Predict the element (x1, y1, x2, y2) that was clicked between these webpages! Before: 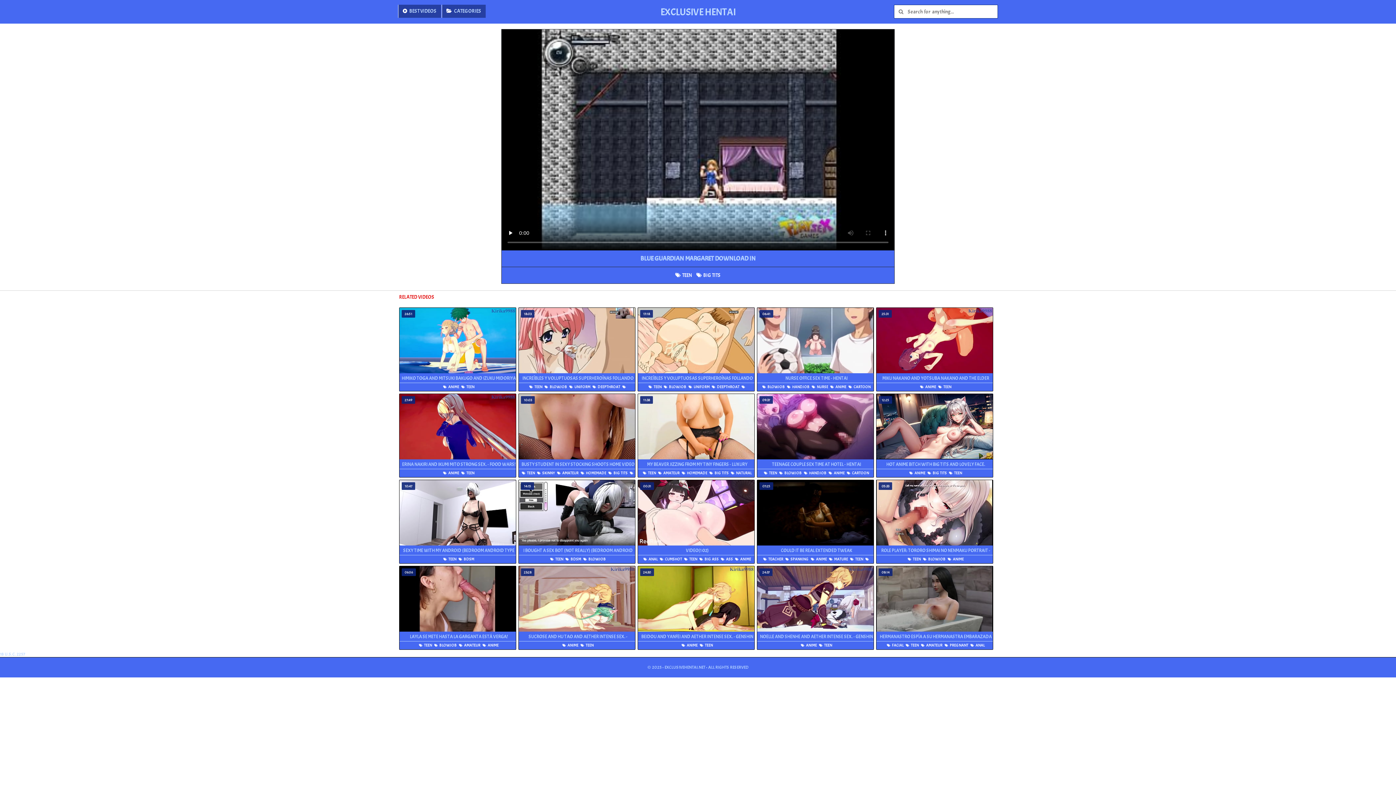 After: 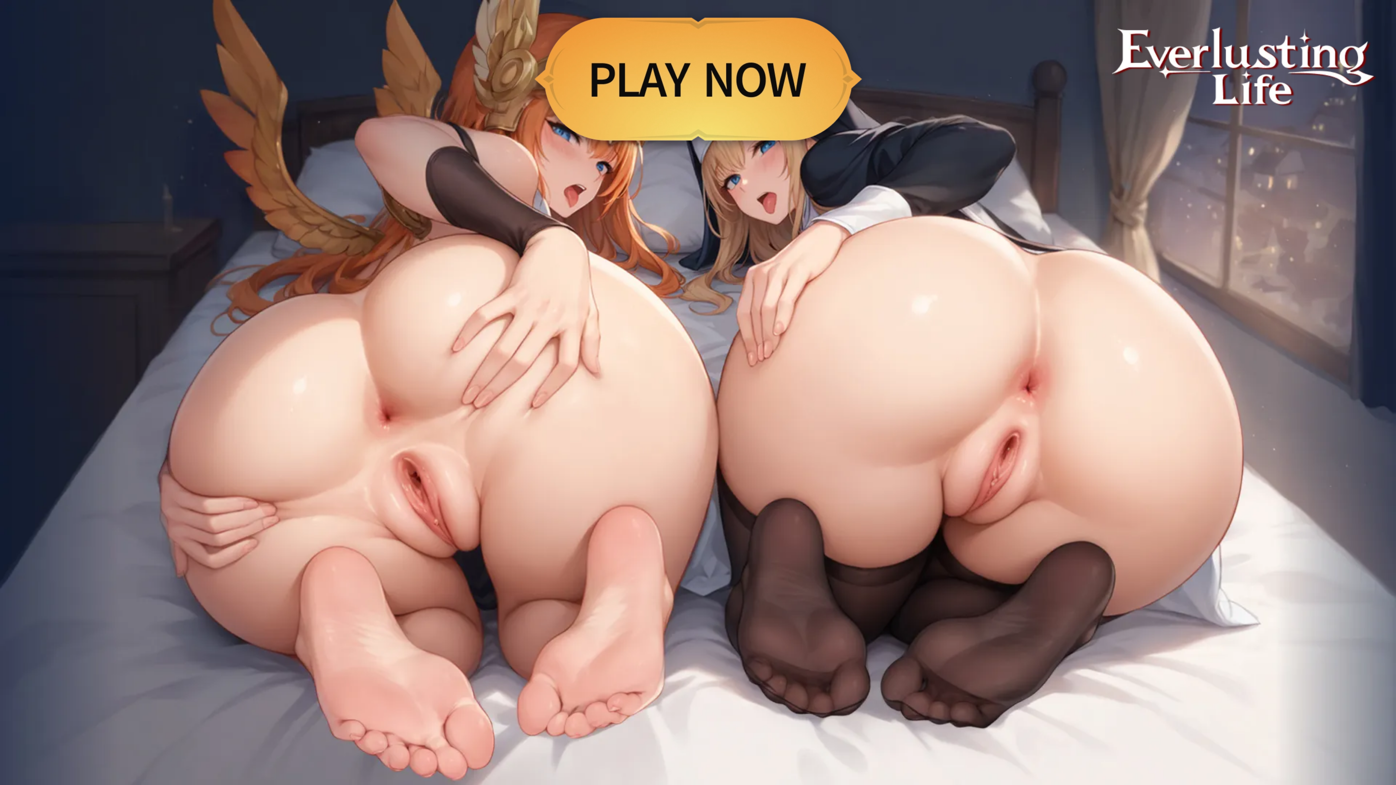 Action: bbox: (829, 556, 848, 561) label:  MATURE